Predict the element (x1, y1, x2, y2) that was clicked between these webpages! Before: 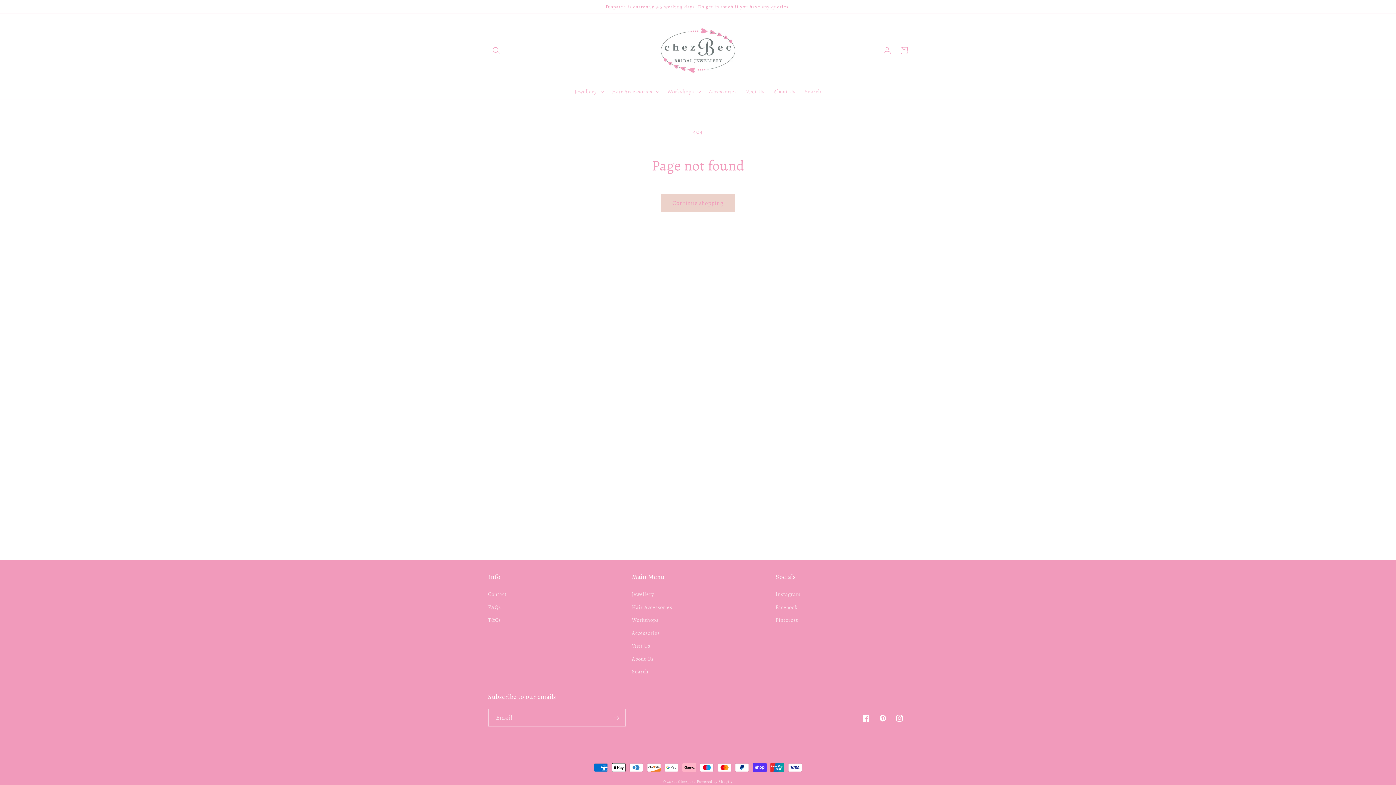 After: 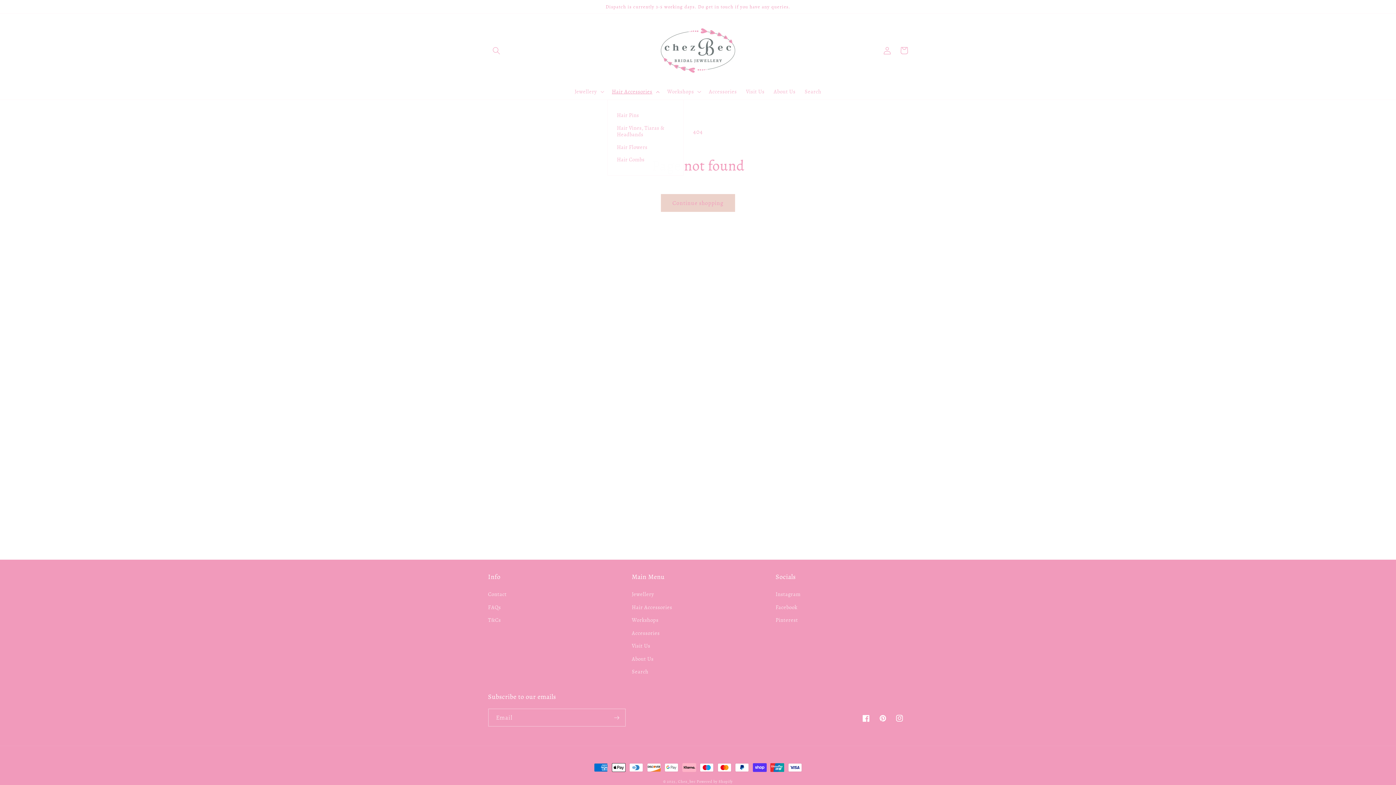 Action: bbox: (607, 83, 662, 99) label: Hair Accessories